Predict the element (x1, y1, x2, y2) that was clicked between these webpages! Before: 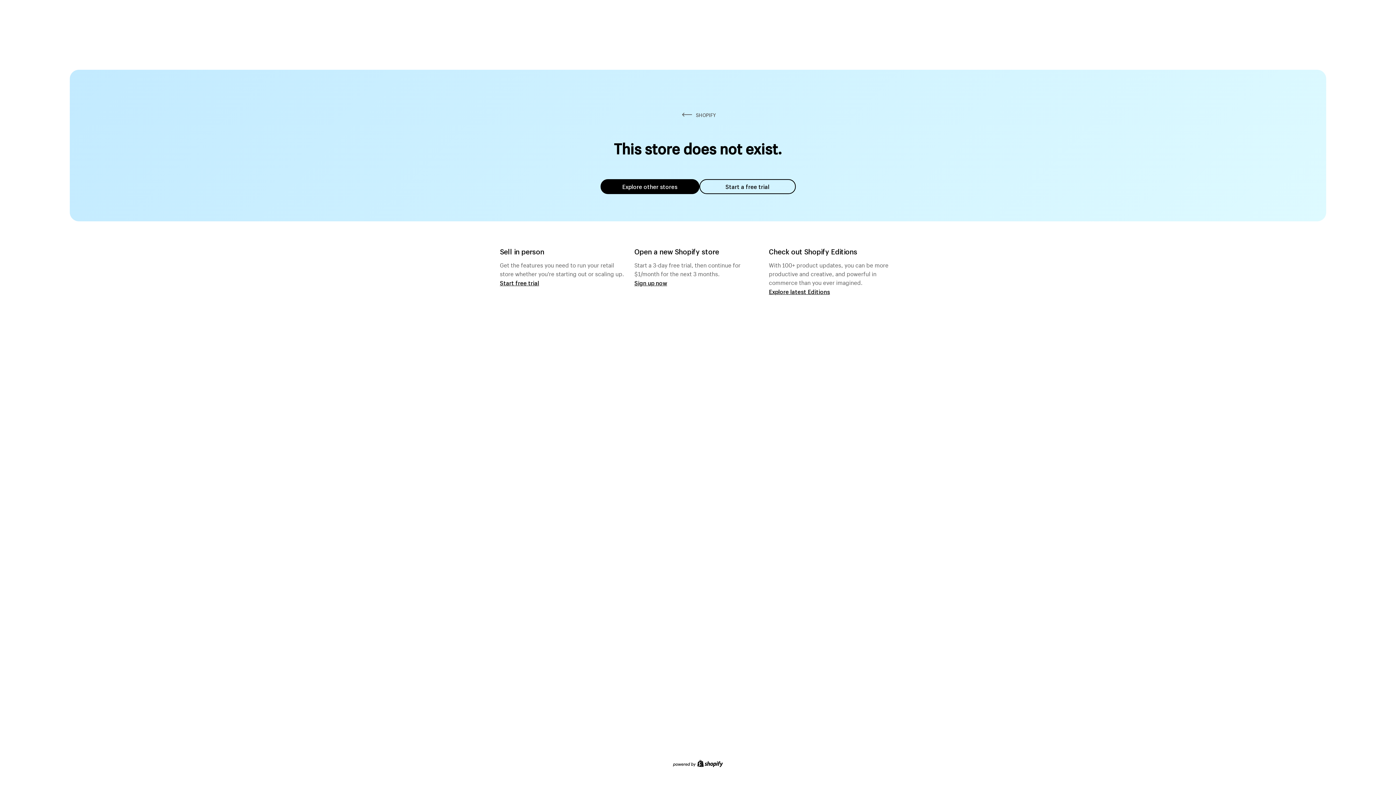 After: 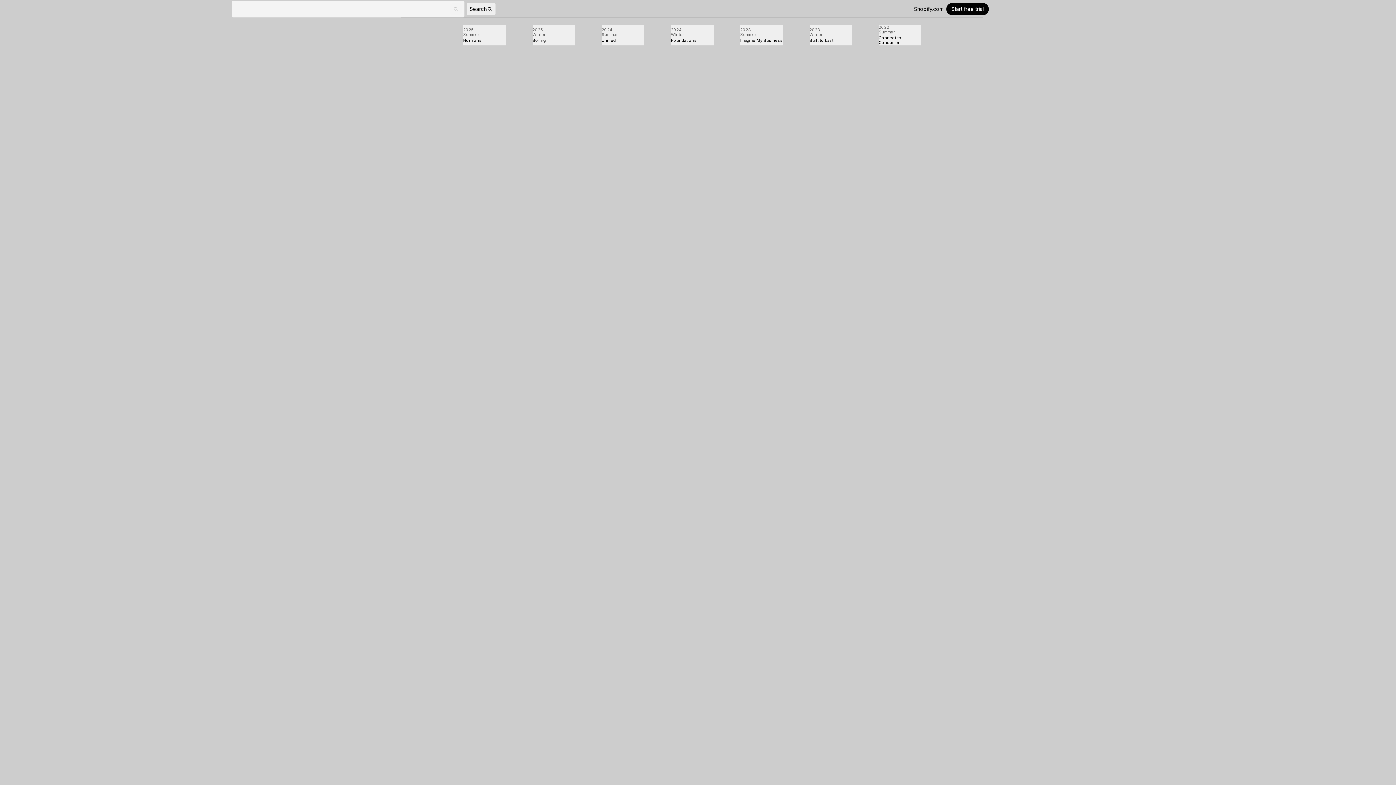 Action: bbox: (769, 287, 830, 295) label: Explore latest Editions